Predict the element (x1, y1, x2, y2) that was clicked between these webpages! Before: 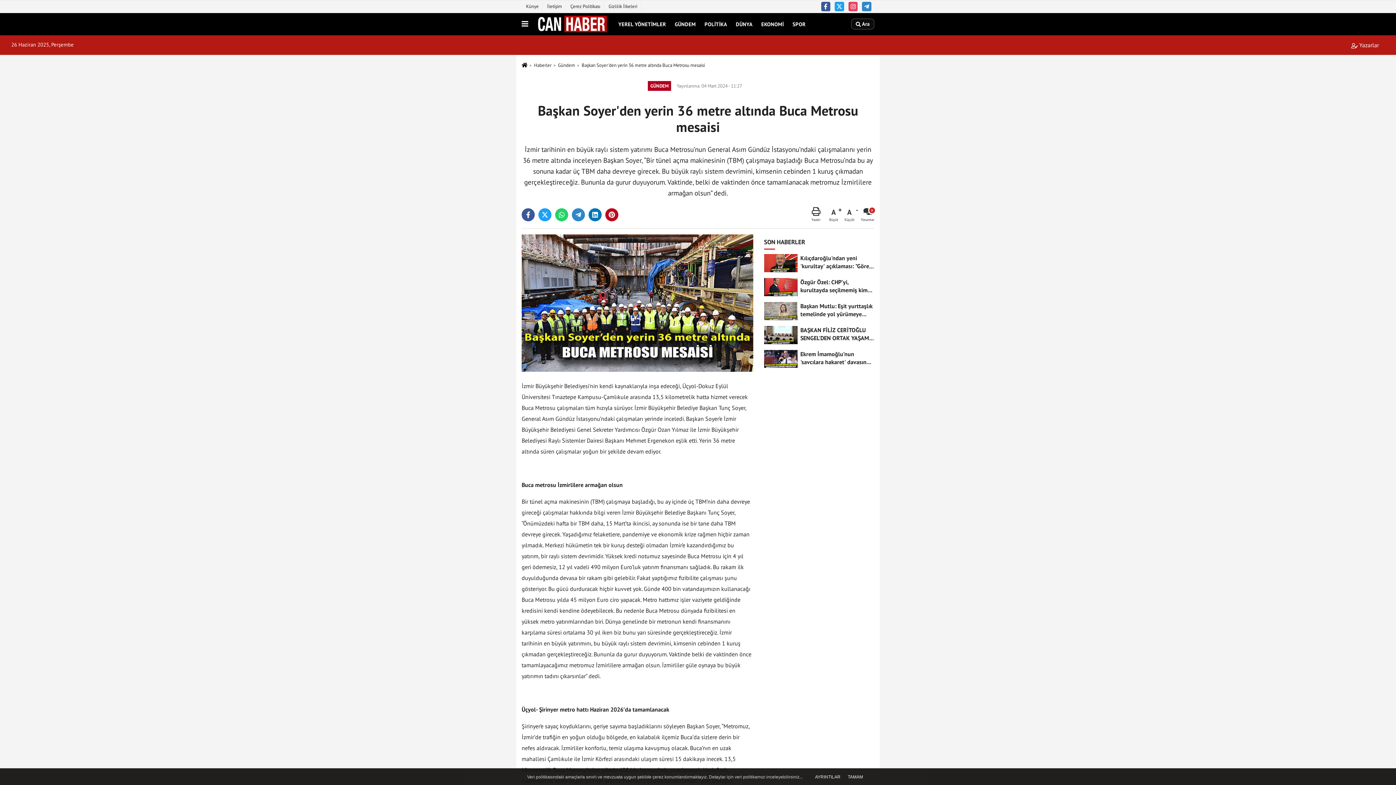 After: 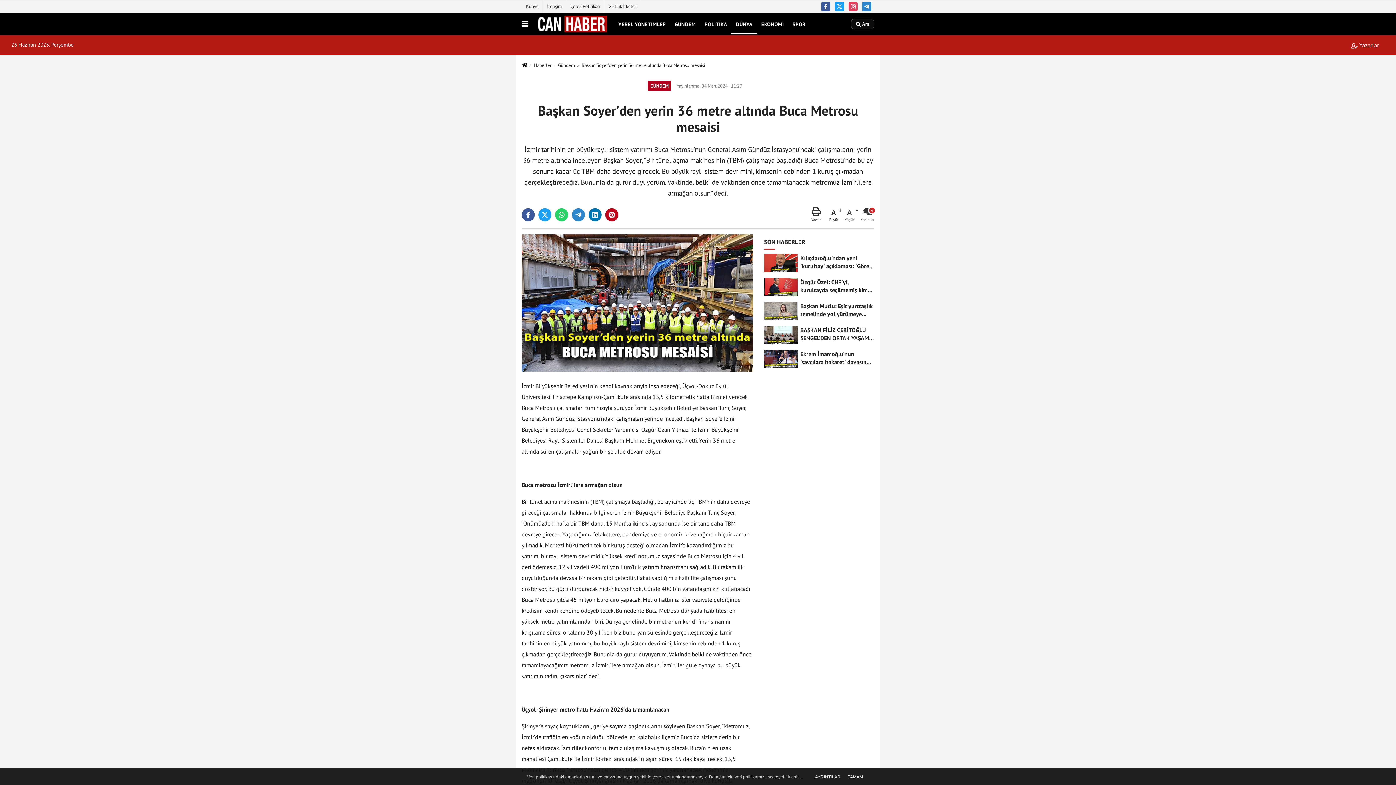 Action: bbox: (731, 14, 757, 33) label: DÜNYA